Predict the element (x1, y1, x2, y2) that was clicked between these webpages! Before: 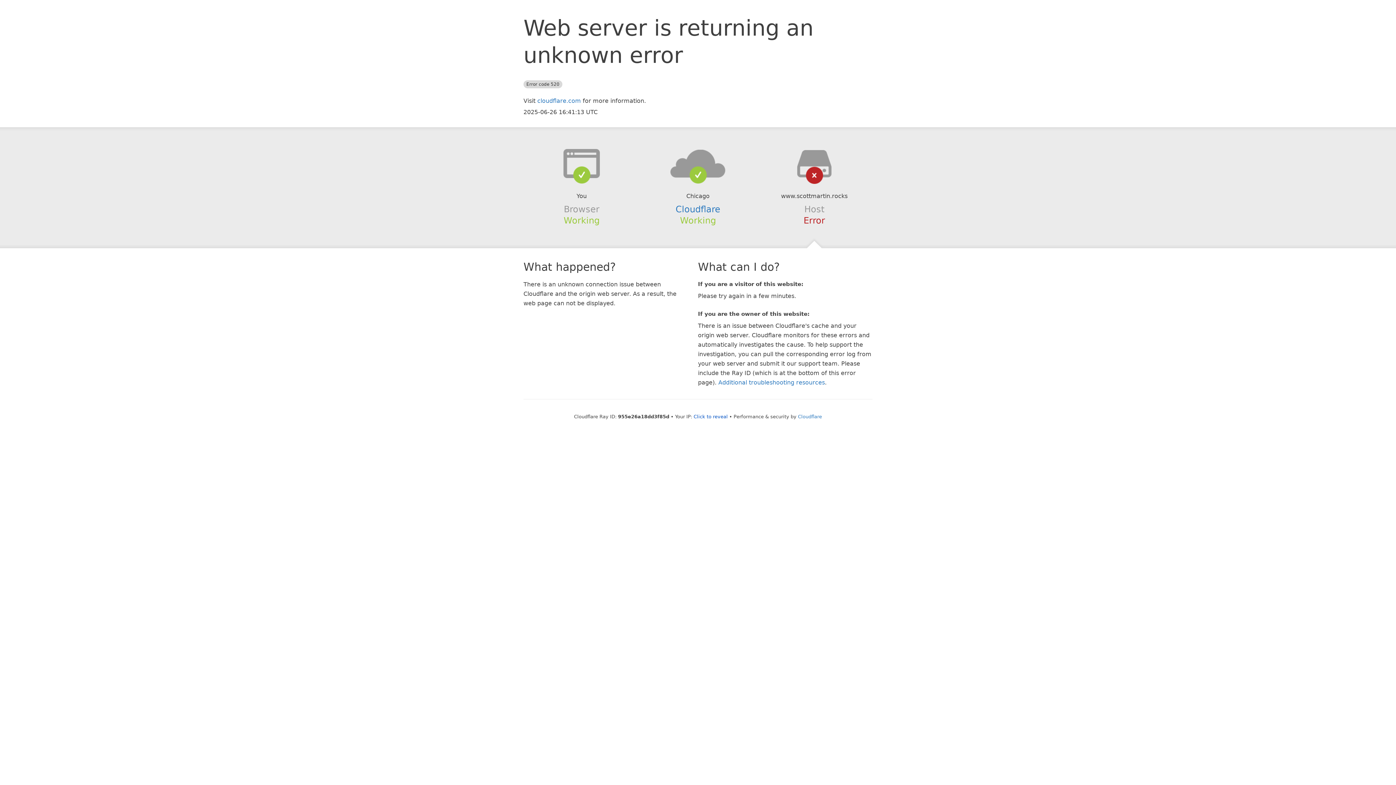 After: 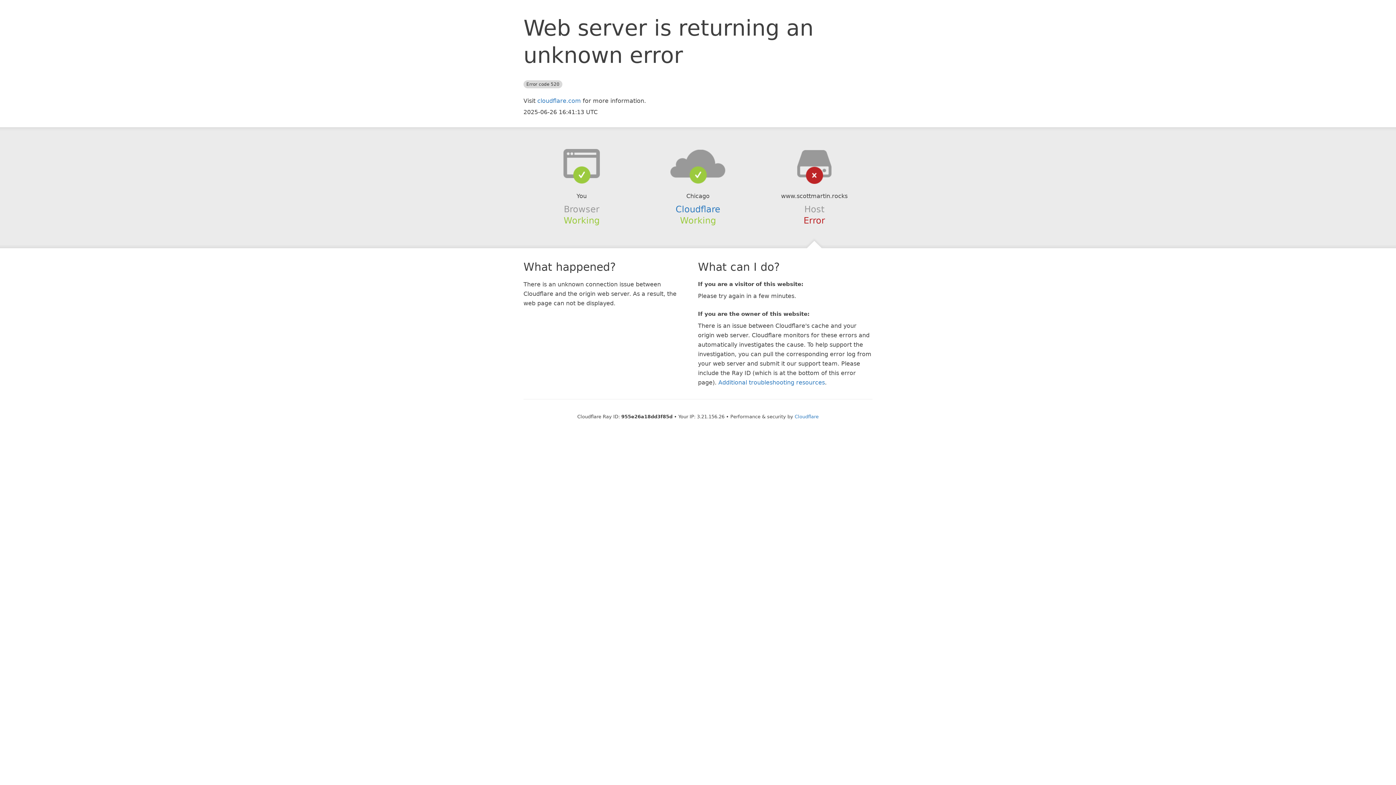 Action: label: Click to reveal bbox: (693, 414, 728, 419)